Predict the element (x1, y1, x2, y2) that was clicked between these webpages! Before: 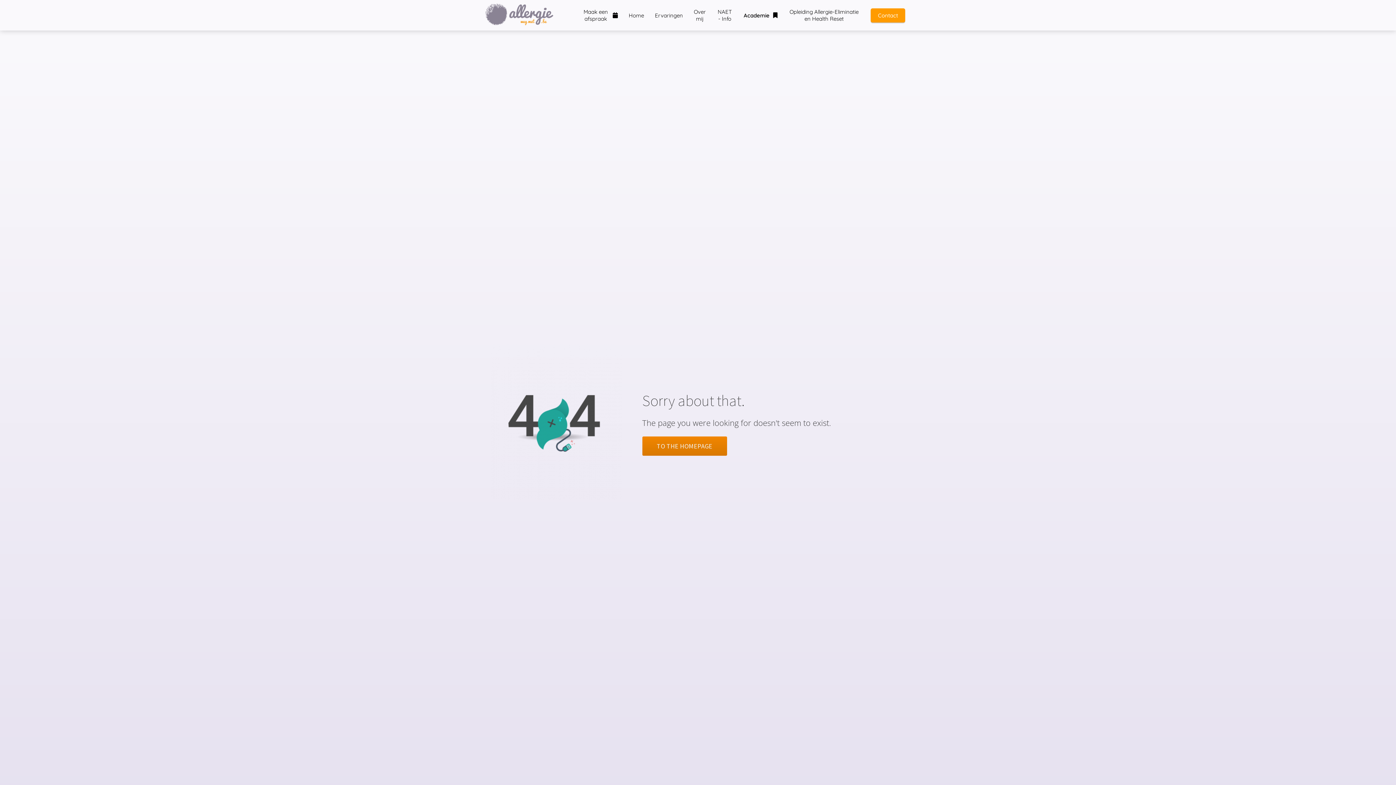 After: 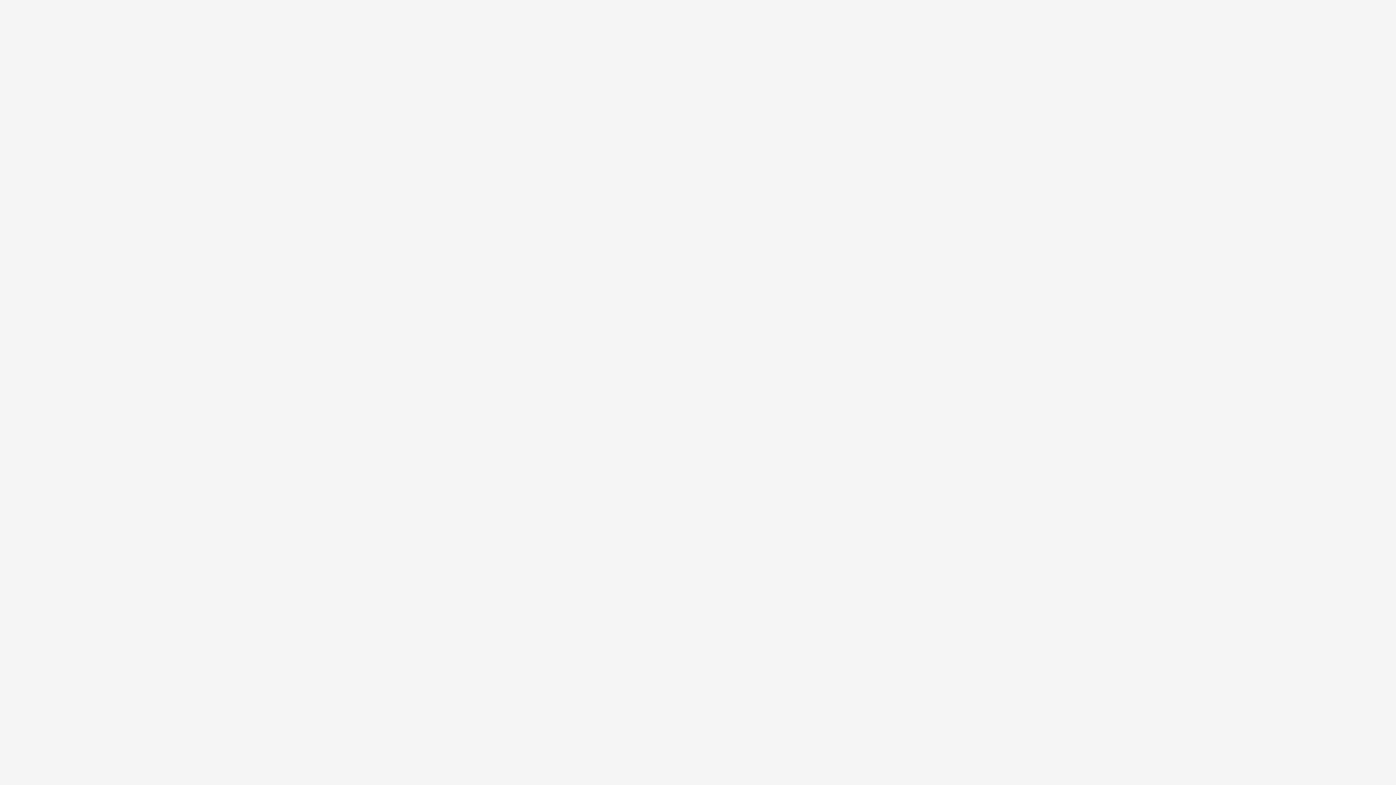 Action: bbox: (577, 8, 623, 15) label: Maak een afspraak